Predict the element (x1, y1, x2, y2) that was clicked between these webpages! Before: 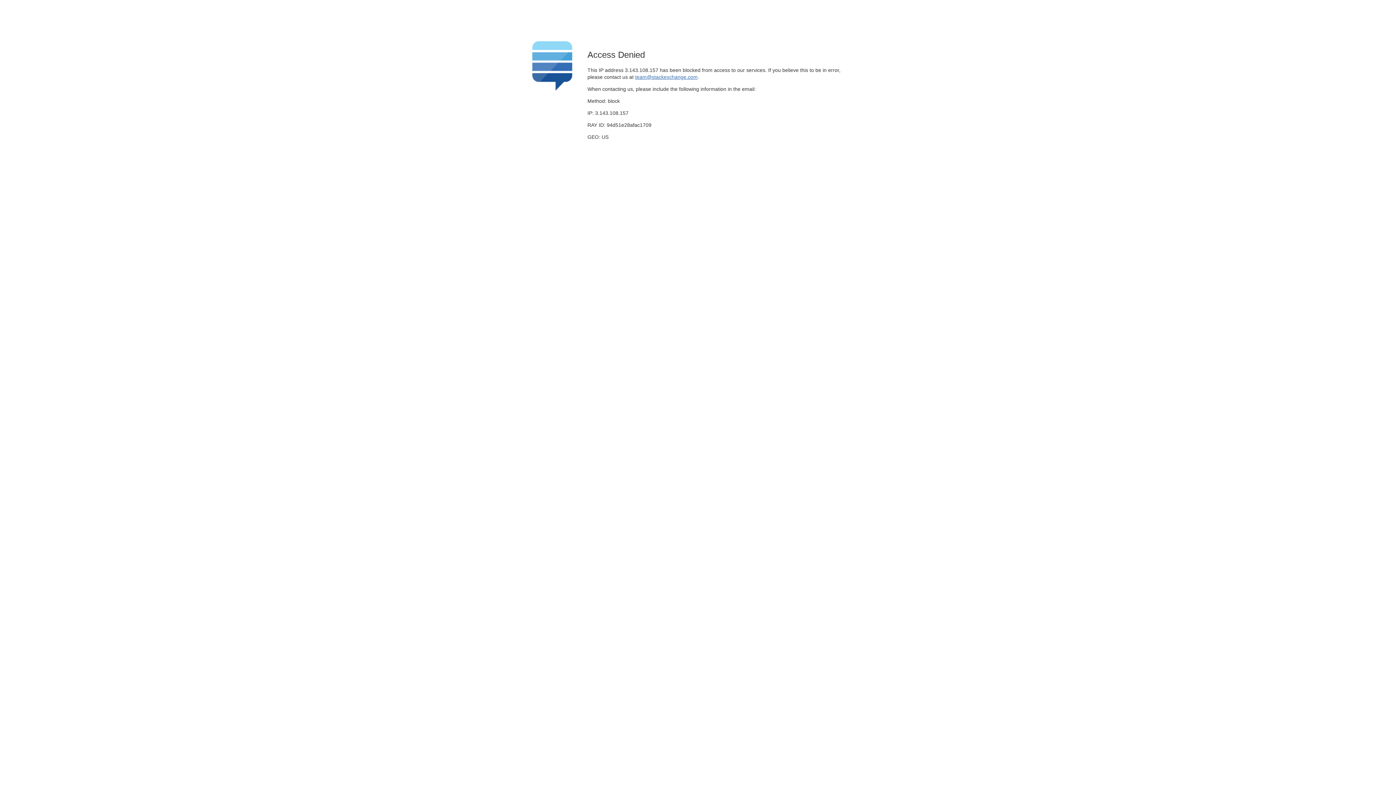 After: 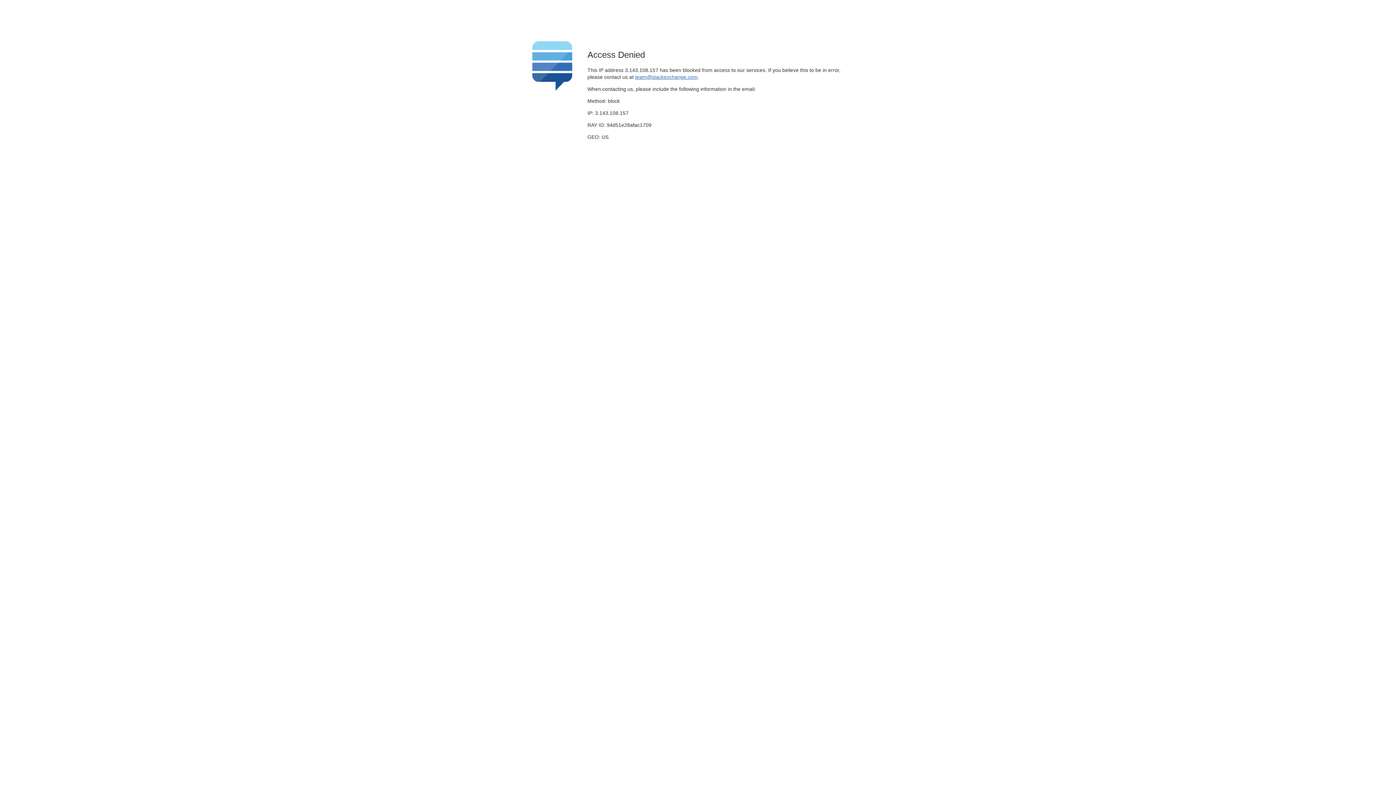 Action: bbox: (635, 74, 697, 79) label: team@stackexchange.com